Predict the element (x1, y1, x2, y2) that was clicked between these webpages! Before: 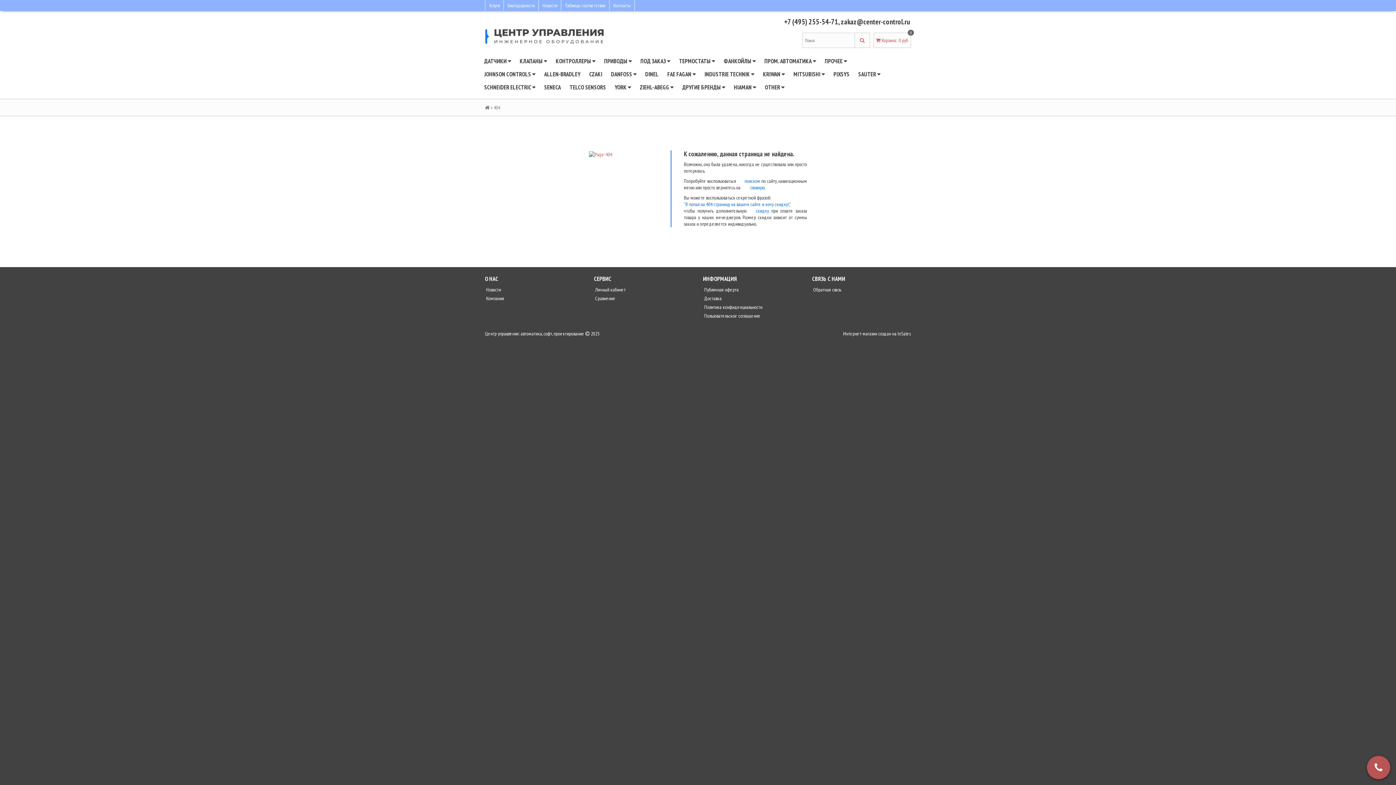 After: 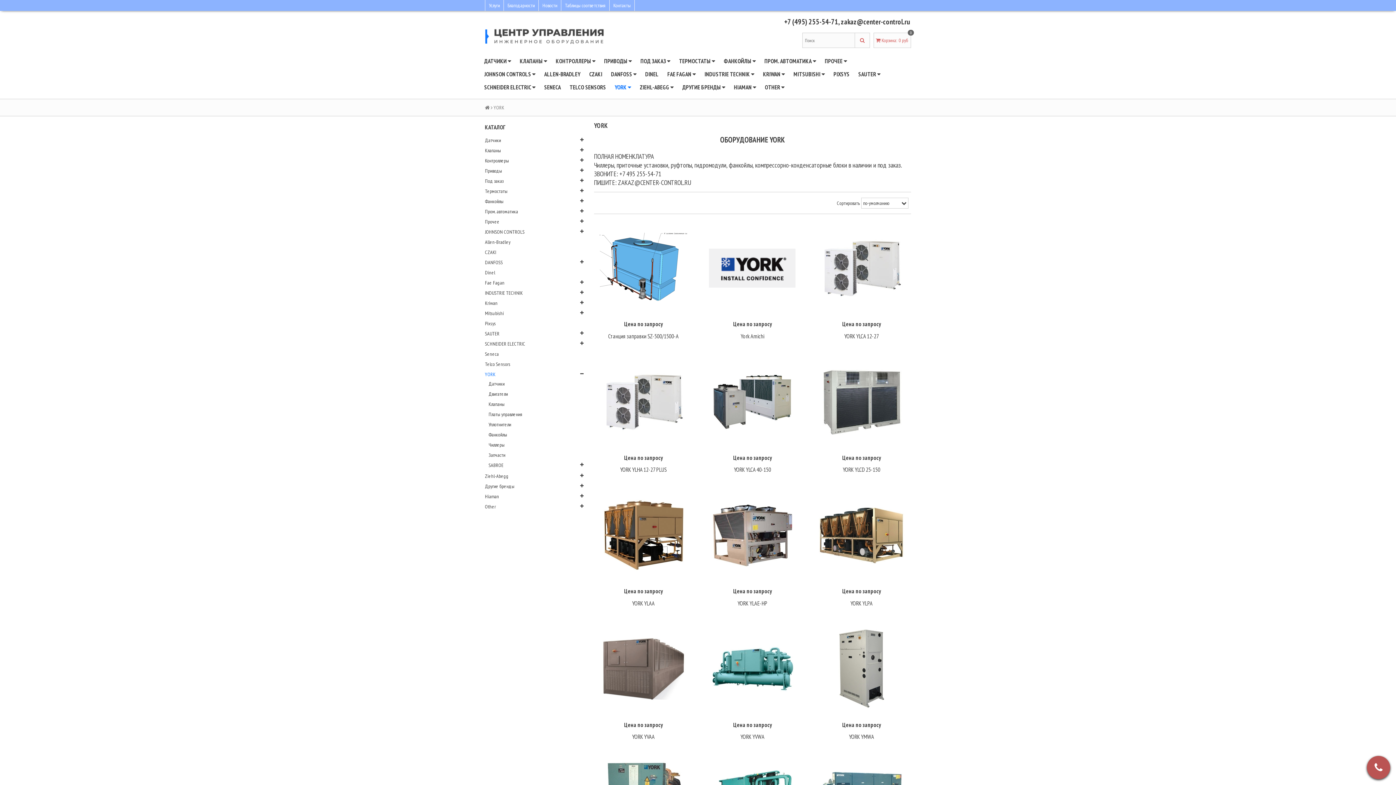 Action: label: YORK  bbox: (610, 80, 635, 93)